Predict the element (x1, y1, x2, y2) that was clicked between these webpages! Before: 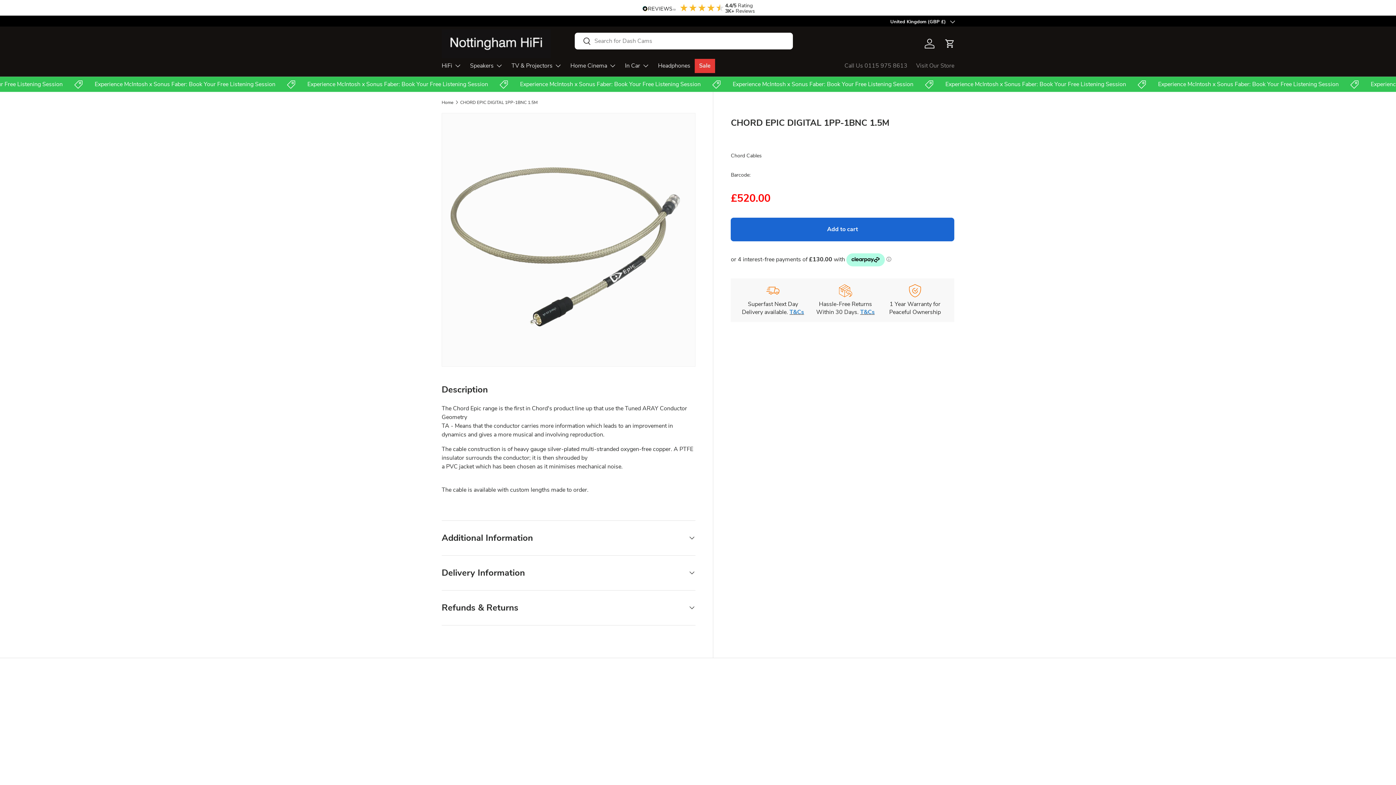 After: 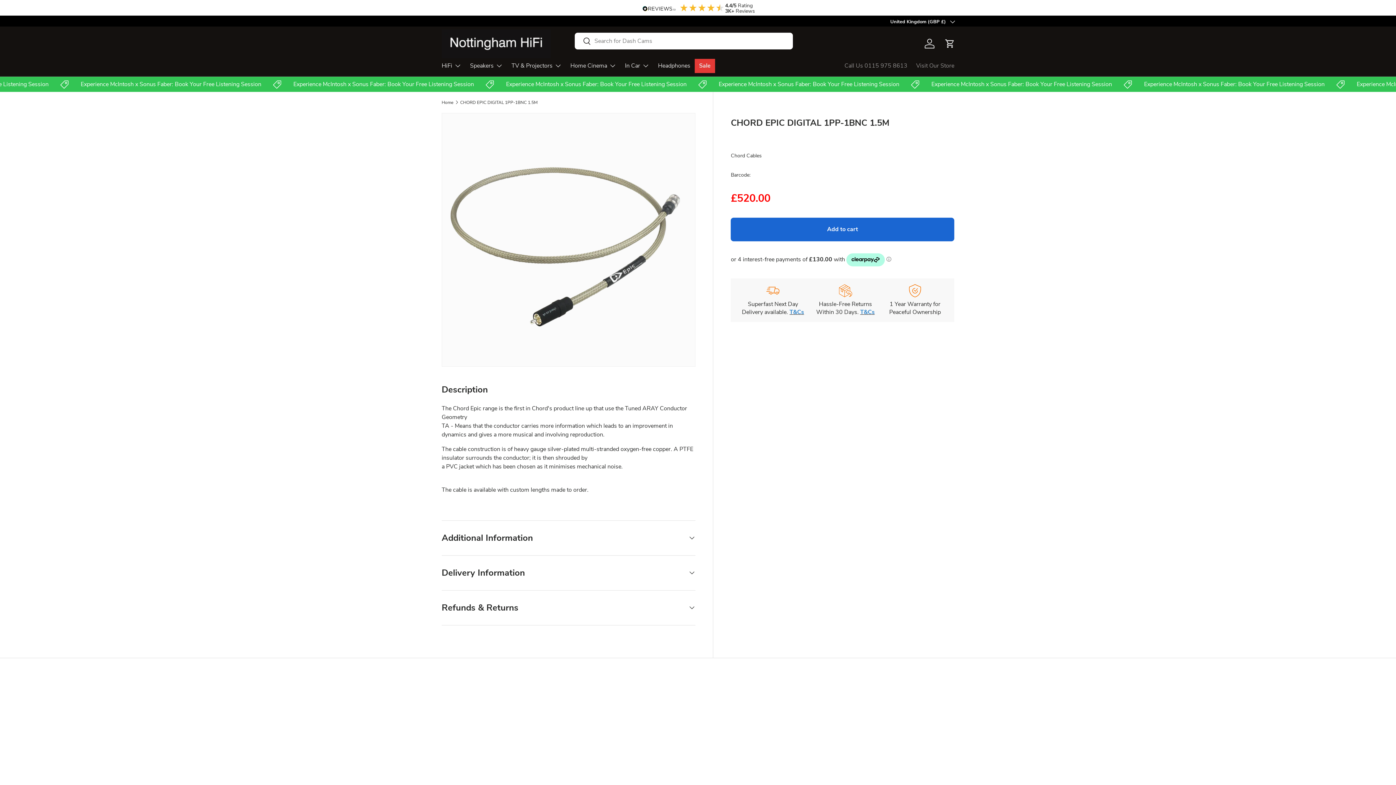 Action: label: CHORD EPIC DIGITAL 1PP-1BNC 1.5M bbox: (460, 100, 537, 104)